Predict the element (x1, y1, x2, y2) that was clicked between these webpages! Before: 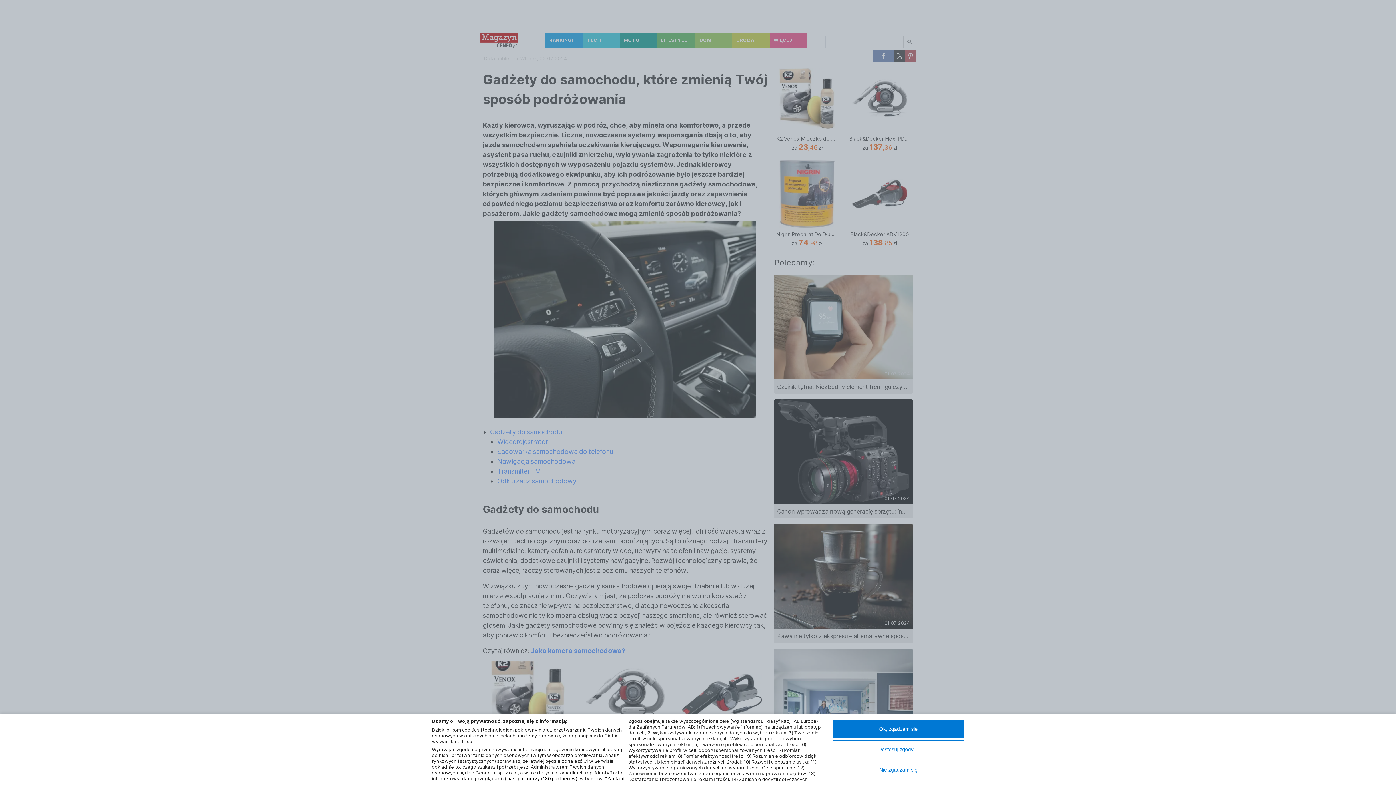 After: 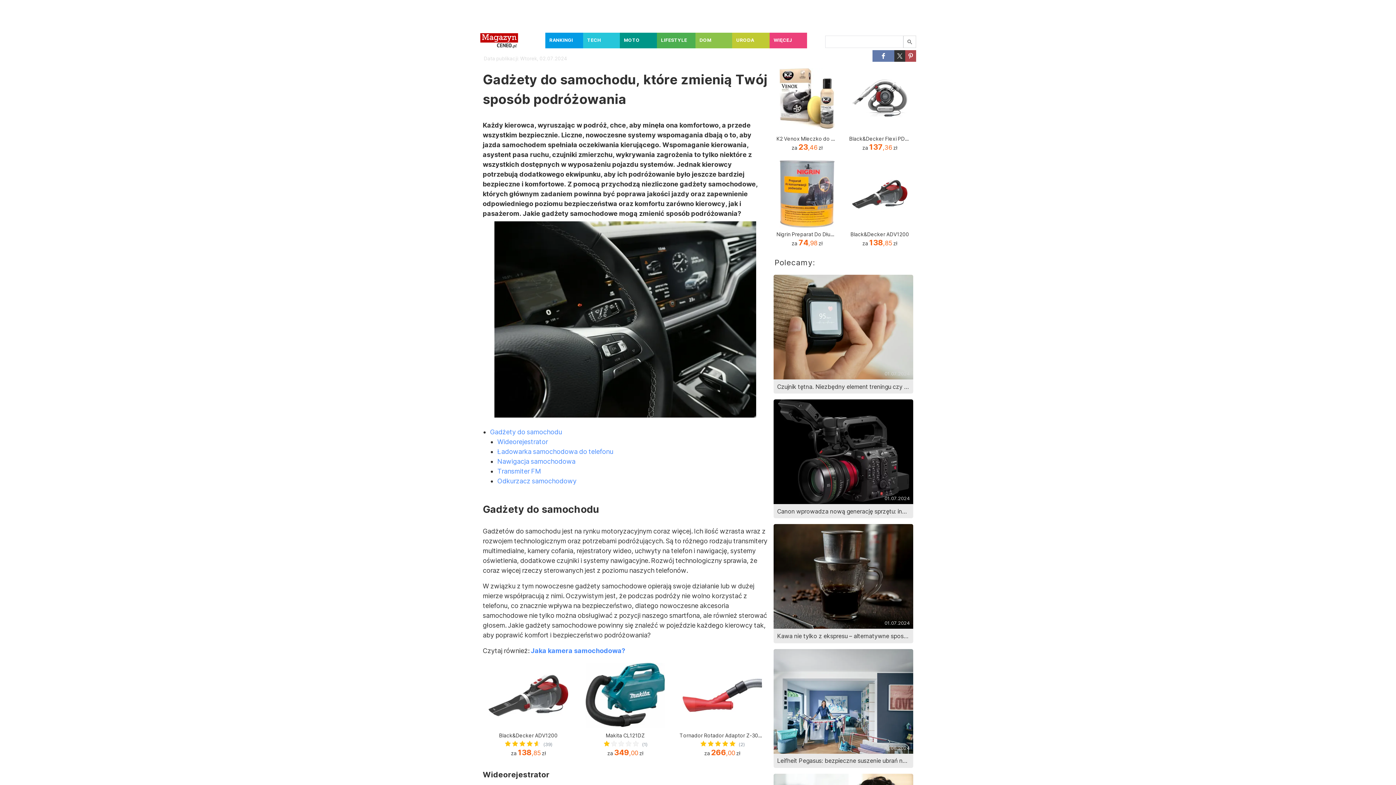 Action: label: Nie zgadzam się bbox: (833, 761, 964, 779)